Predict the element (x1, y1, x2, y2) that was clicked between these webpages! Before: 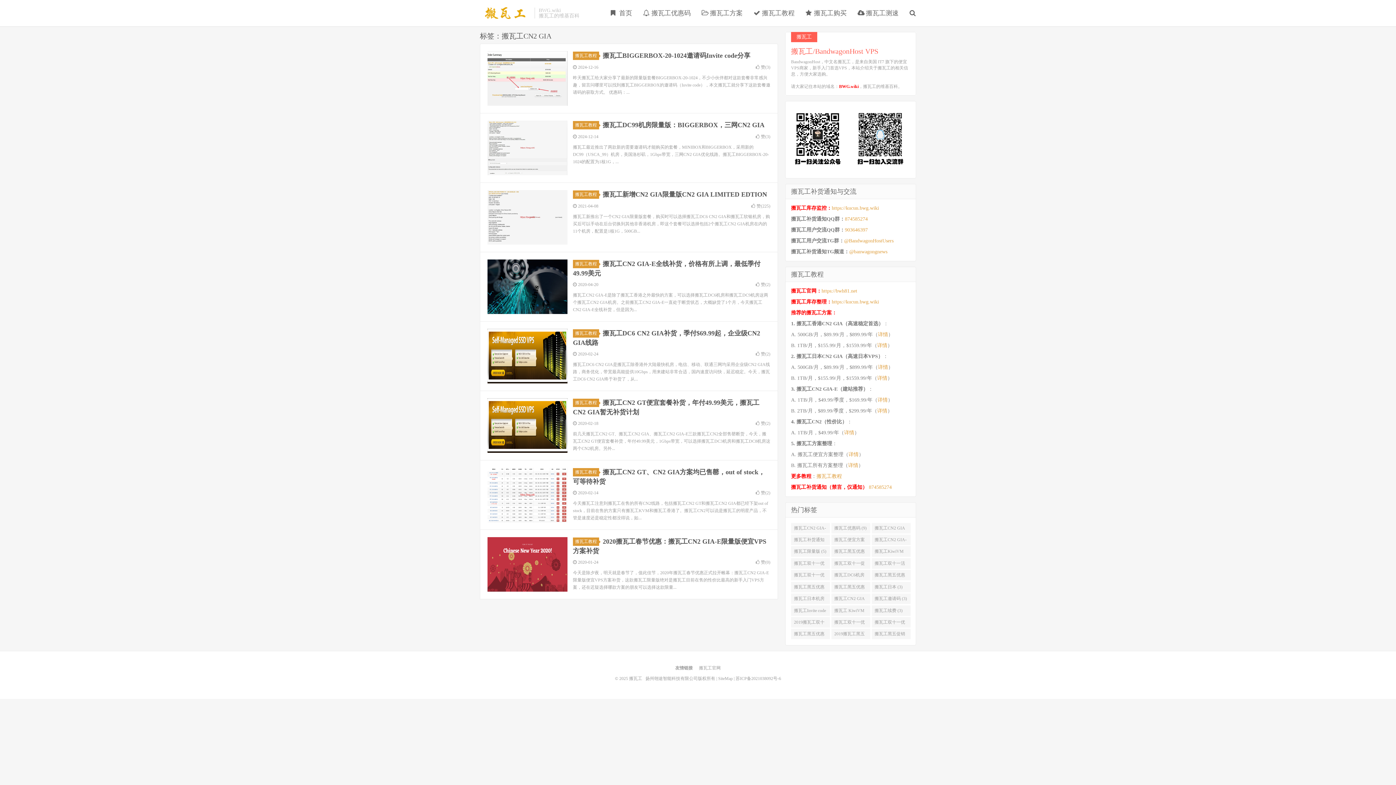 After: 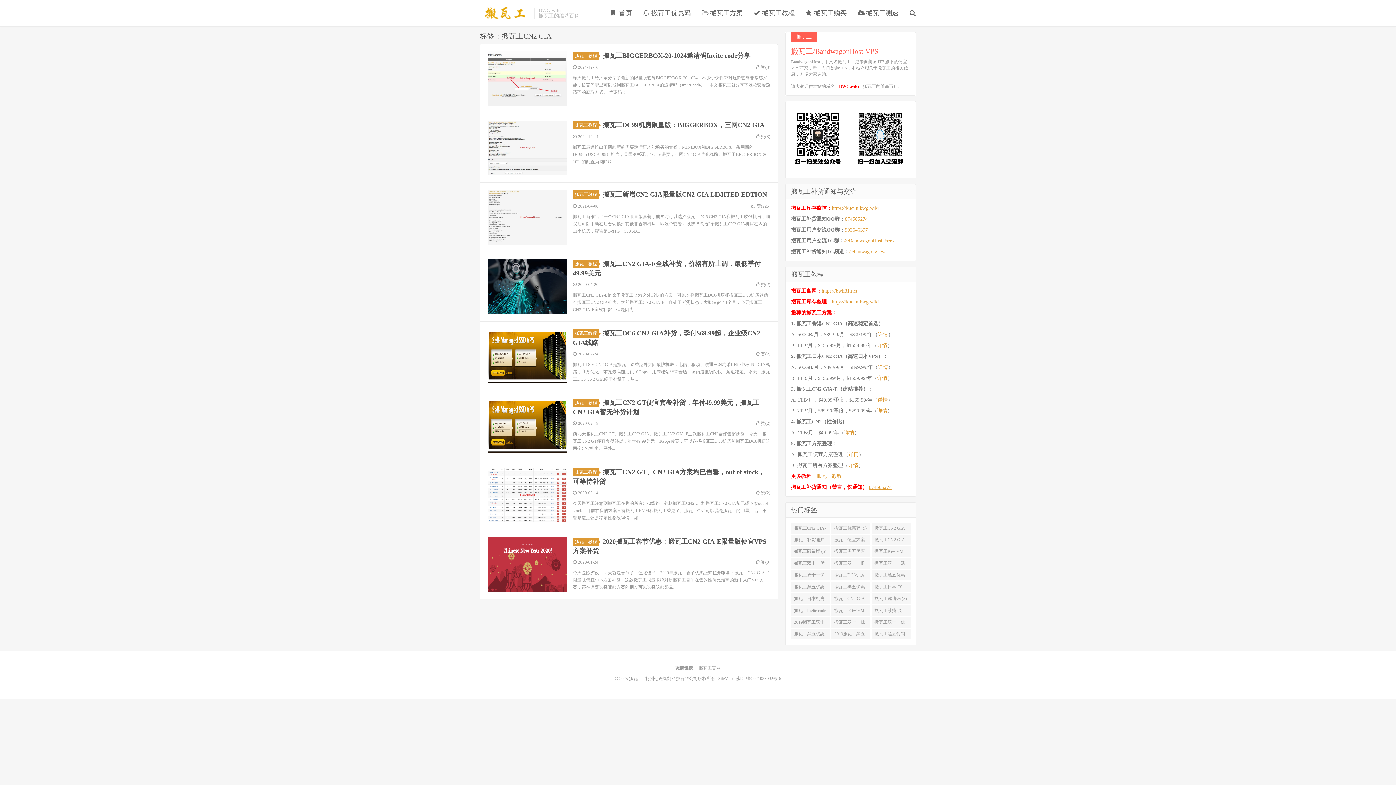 Action: bbox: (869, 484, 892, 490) label: 874585274